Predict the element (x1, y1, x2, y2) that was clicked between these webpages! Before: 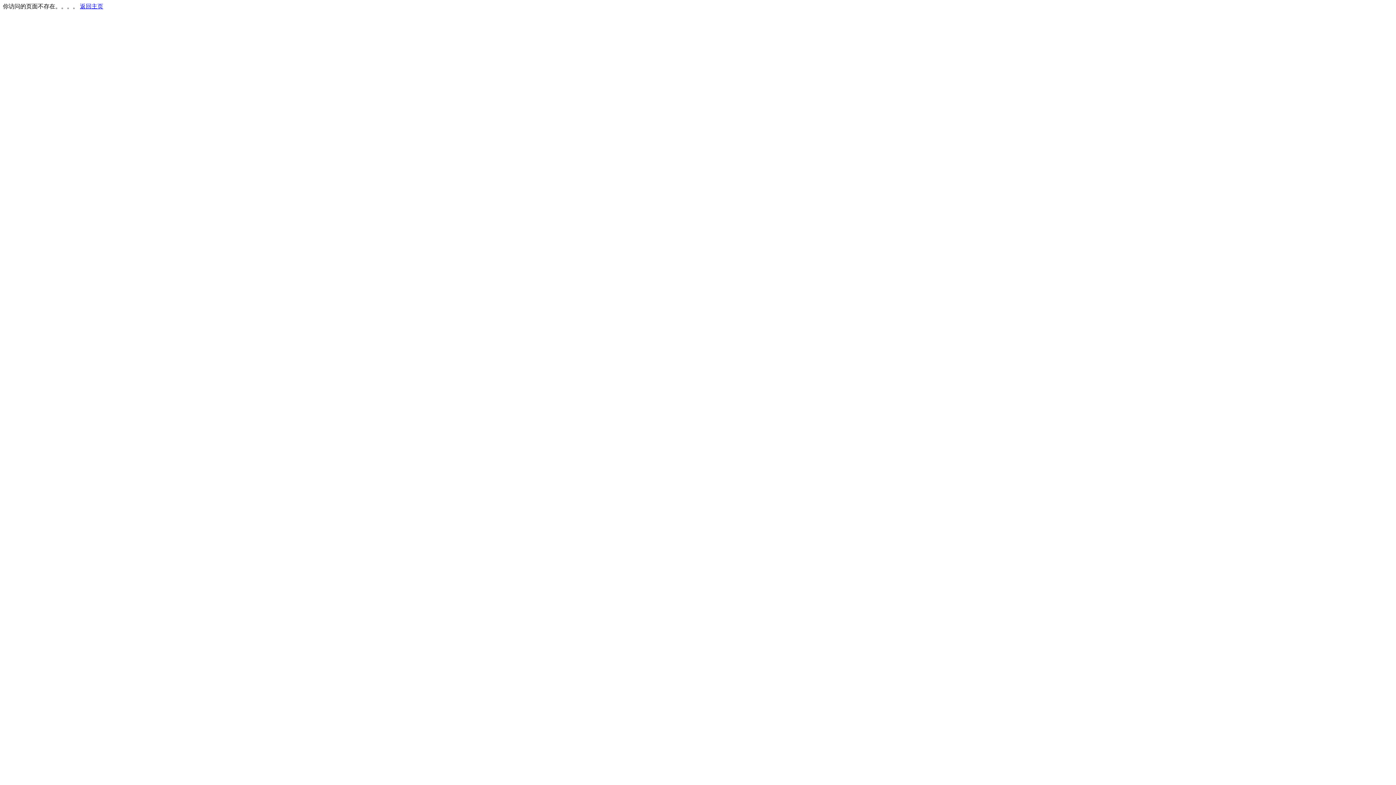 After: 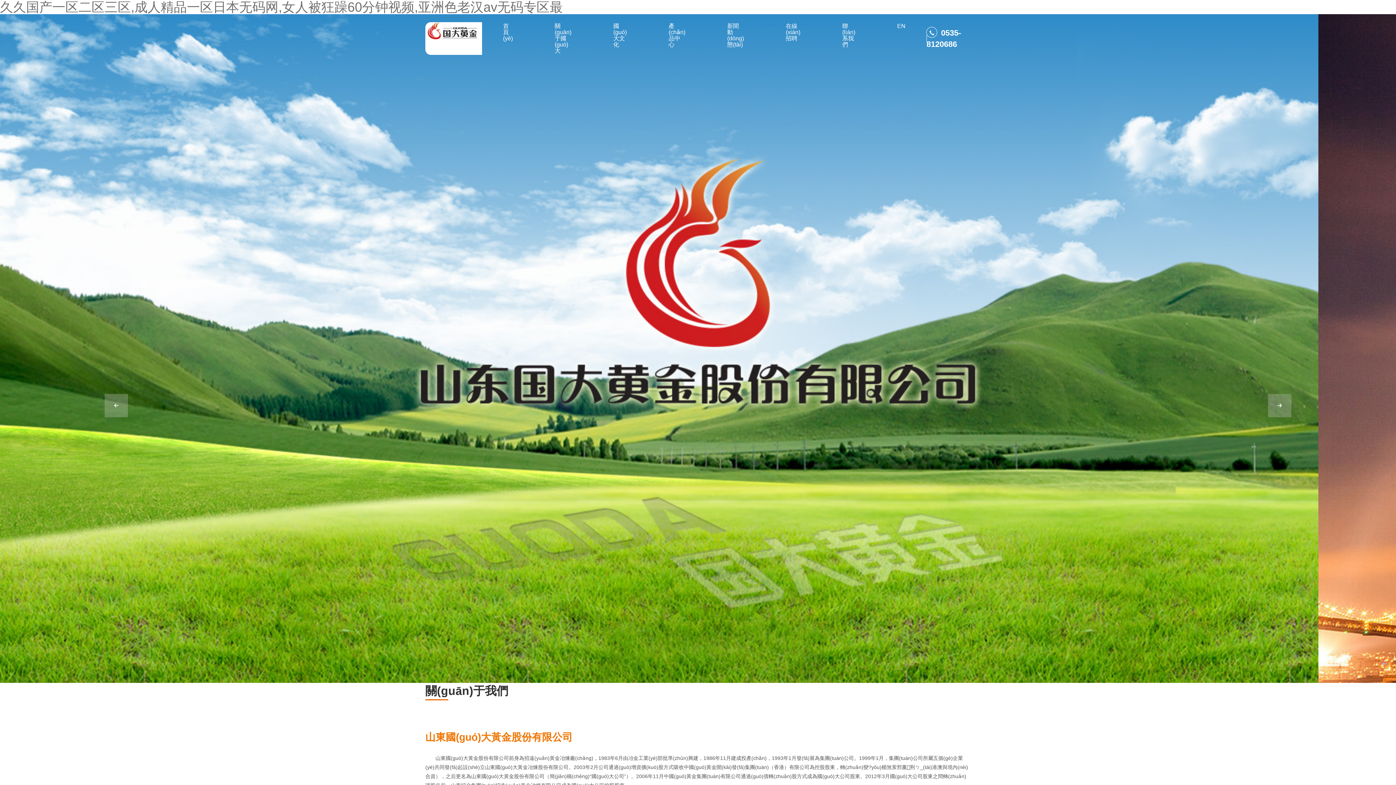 Action: bbox: (80, 3, 103, 9) label: 返回主页